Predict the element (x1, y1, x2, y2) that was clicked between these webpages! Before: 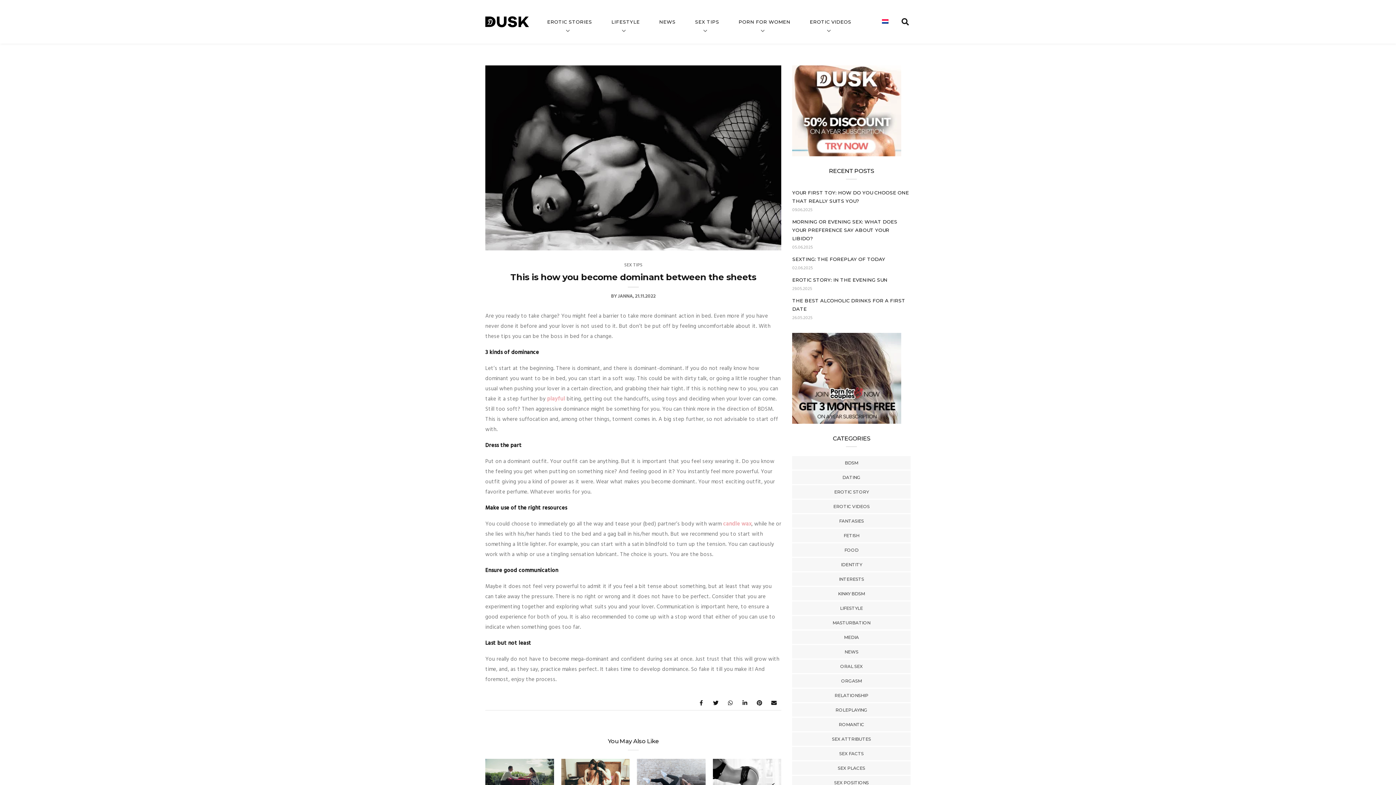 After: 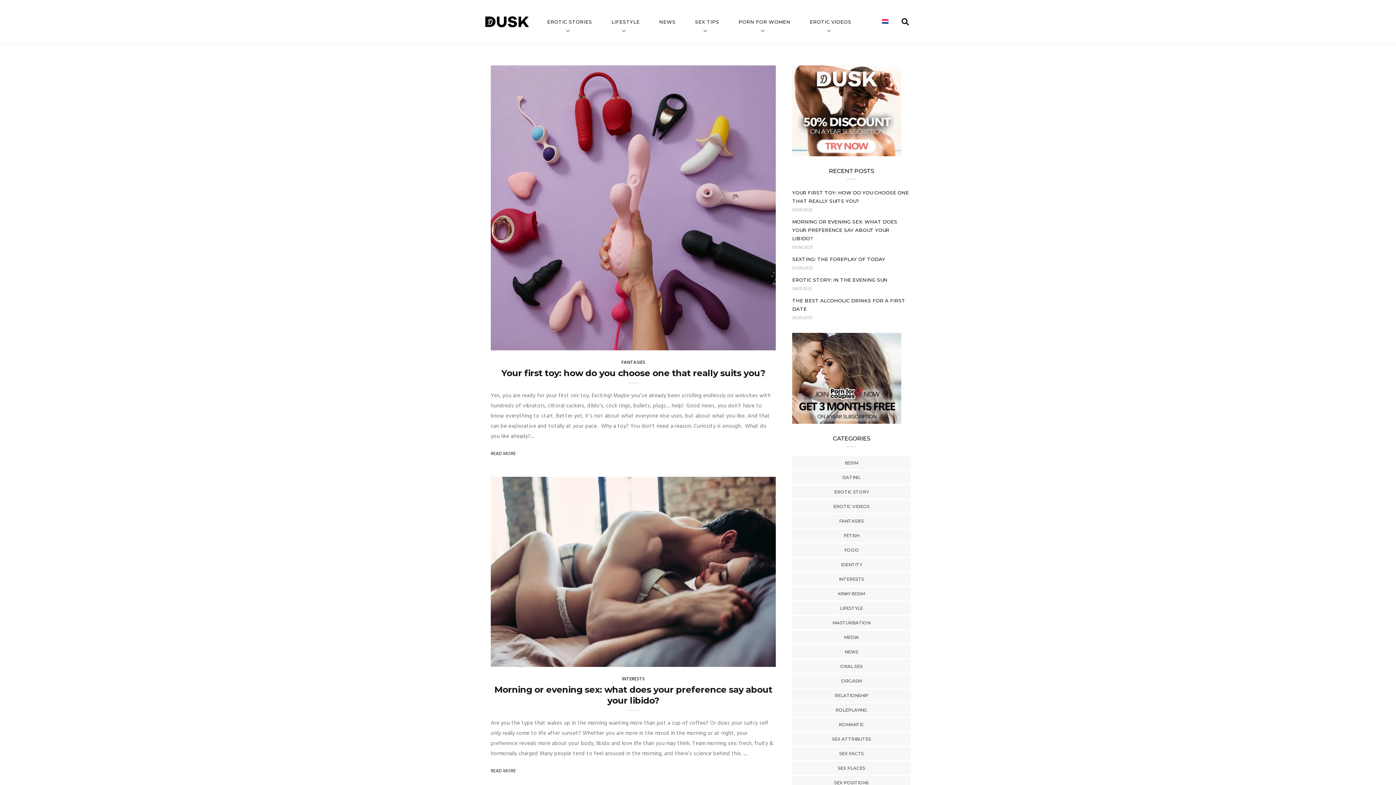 Action: label: LIFESTYLE bbox: (611, 11, 639, 32)